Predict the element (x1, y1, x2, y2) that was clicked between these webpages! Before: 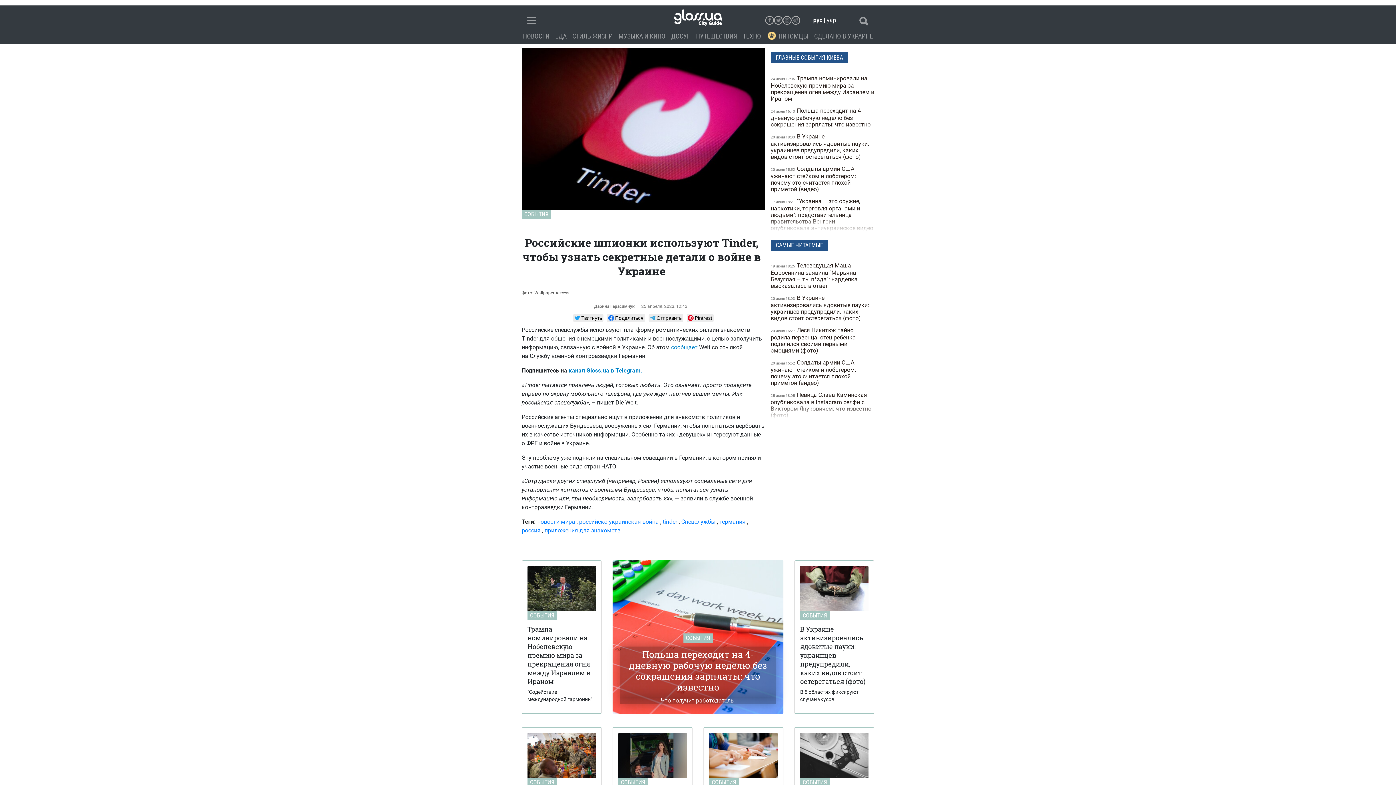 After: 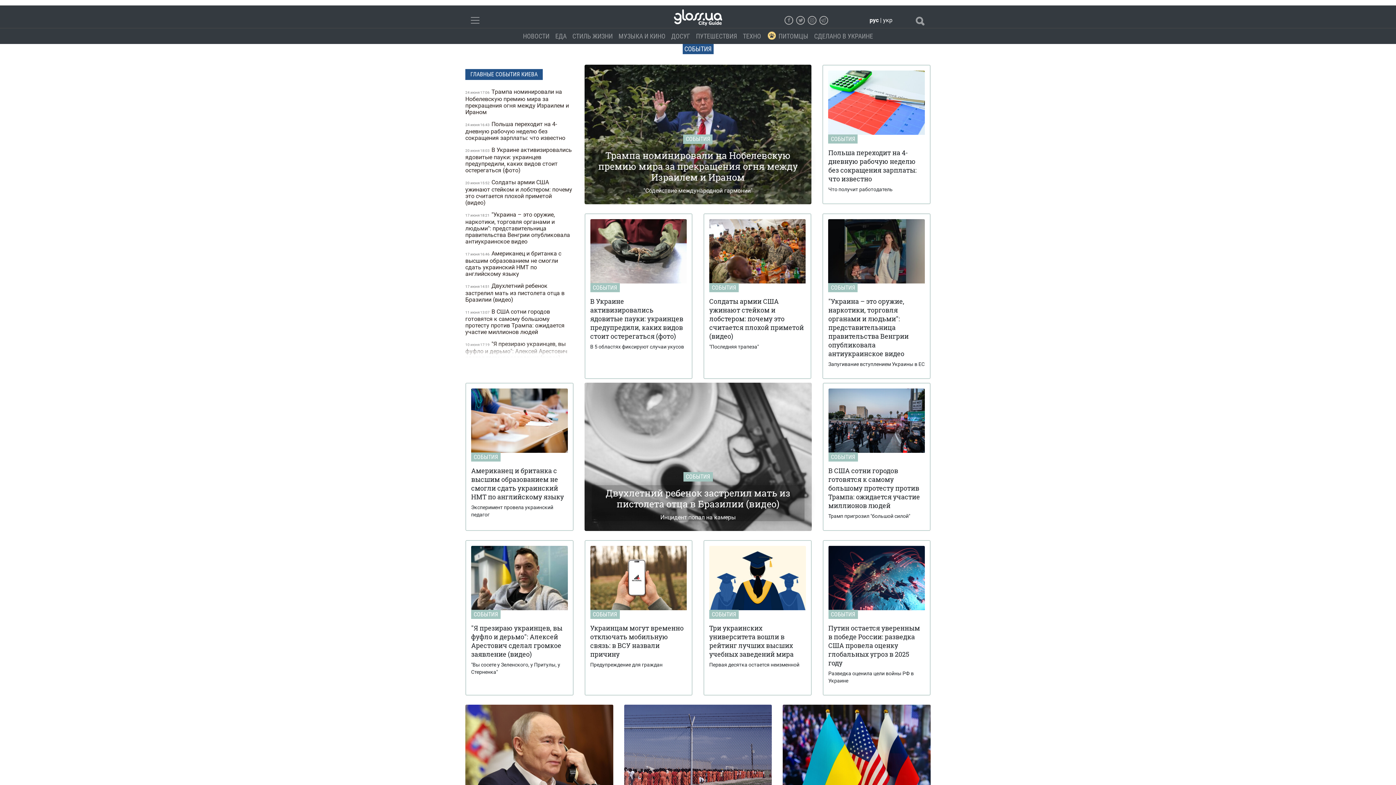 Action: label: ГЛАВНЫЕ СОБЫТИЯ КИЕВА bbox: (773, 53, 845, 62)